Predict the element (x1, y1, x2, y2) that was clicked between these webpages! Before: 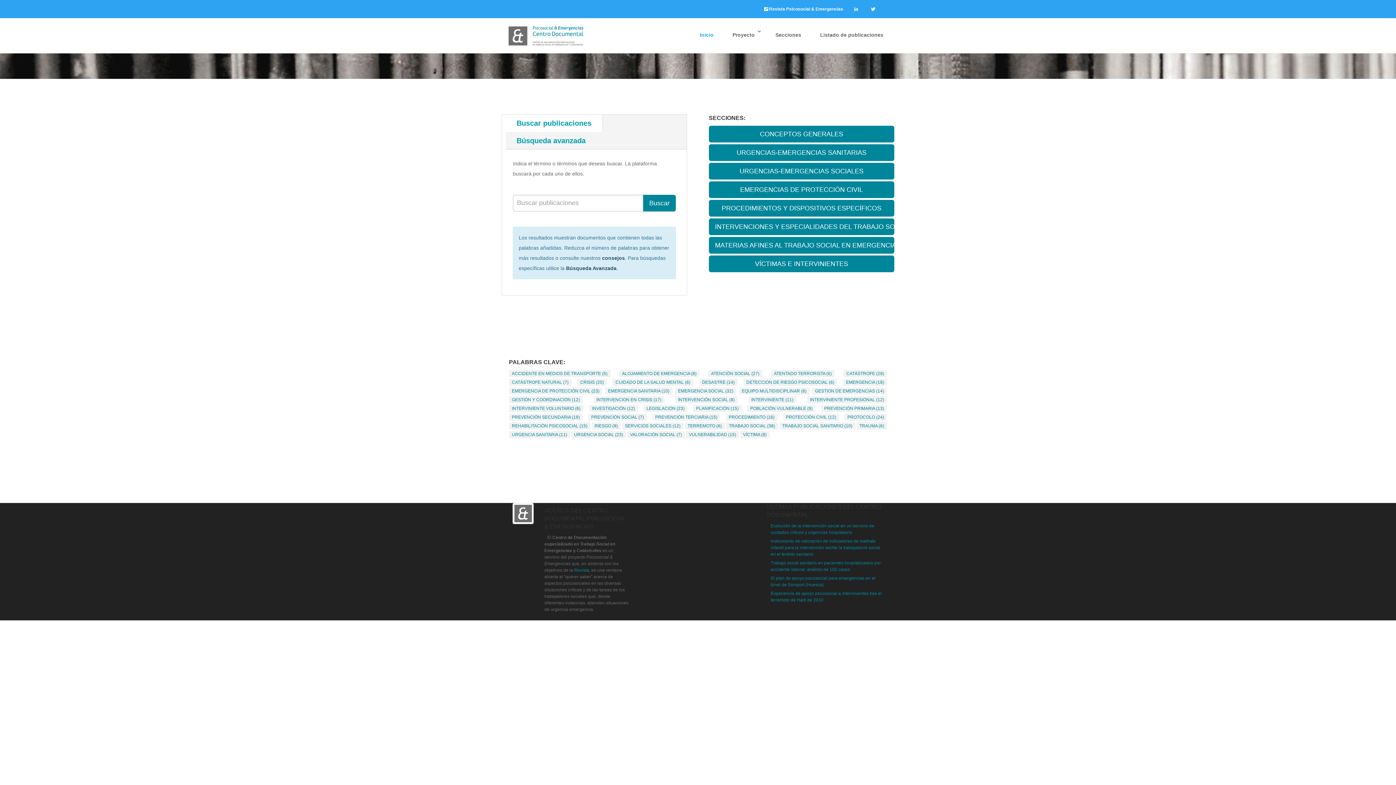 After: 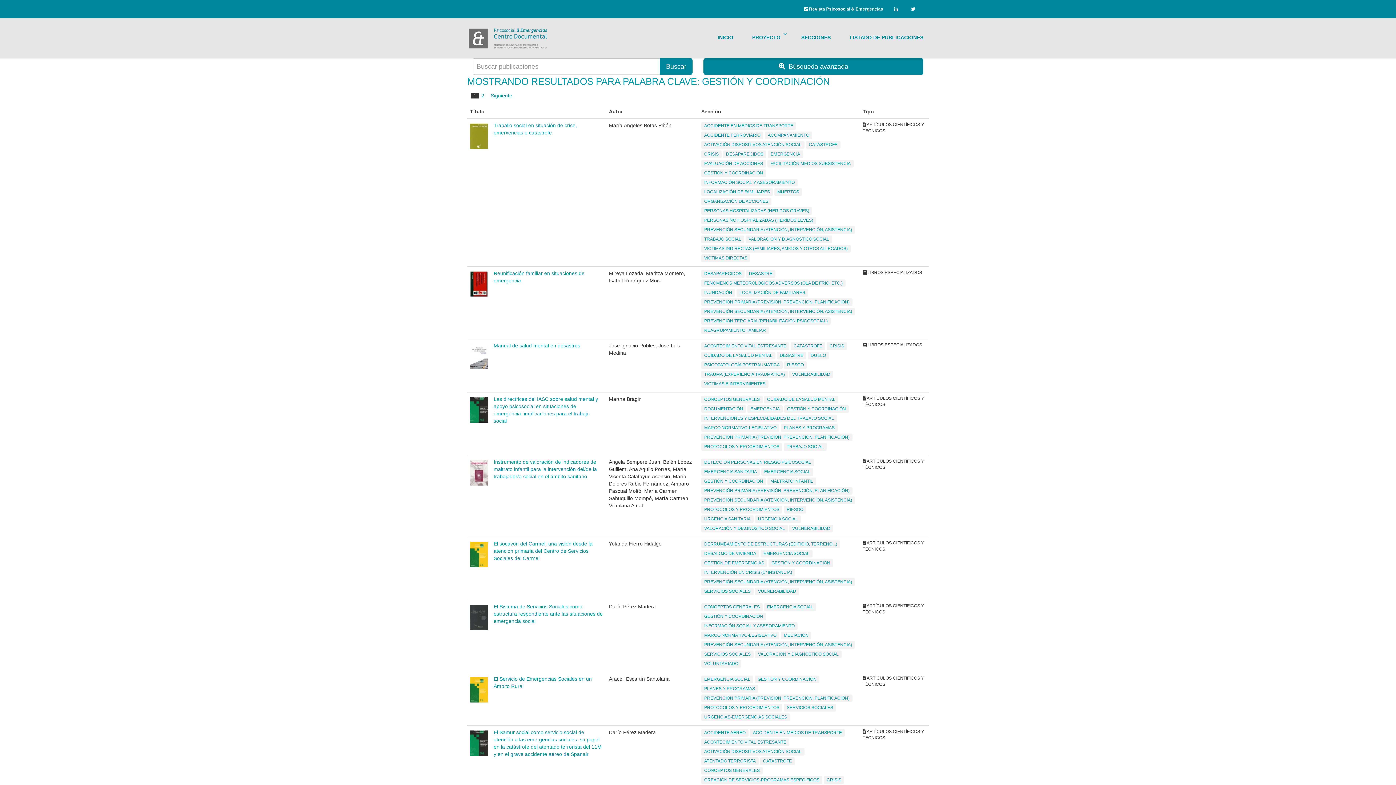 Action: label: GESTIÓN Y COORDINACIÓN (12 elementos) bbox: (509, 396, 582, 403)